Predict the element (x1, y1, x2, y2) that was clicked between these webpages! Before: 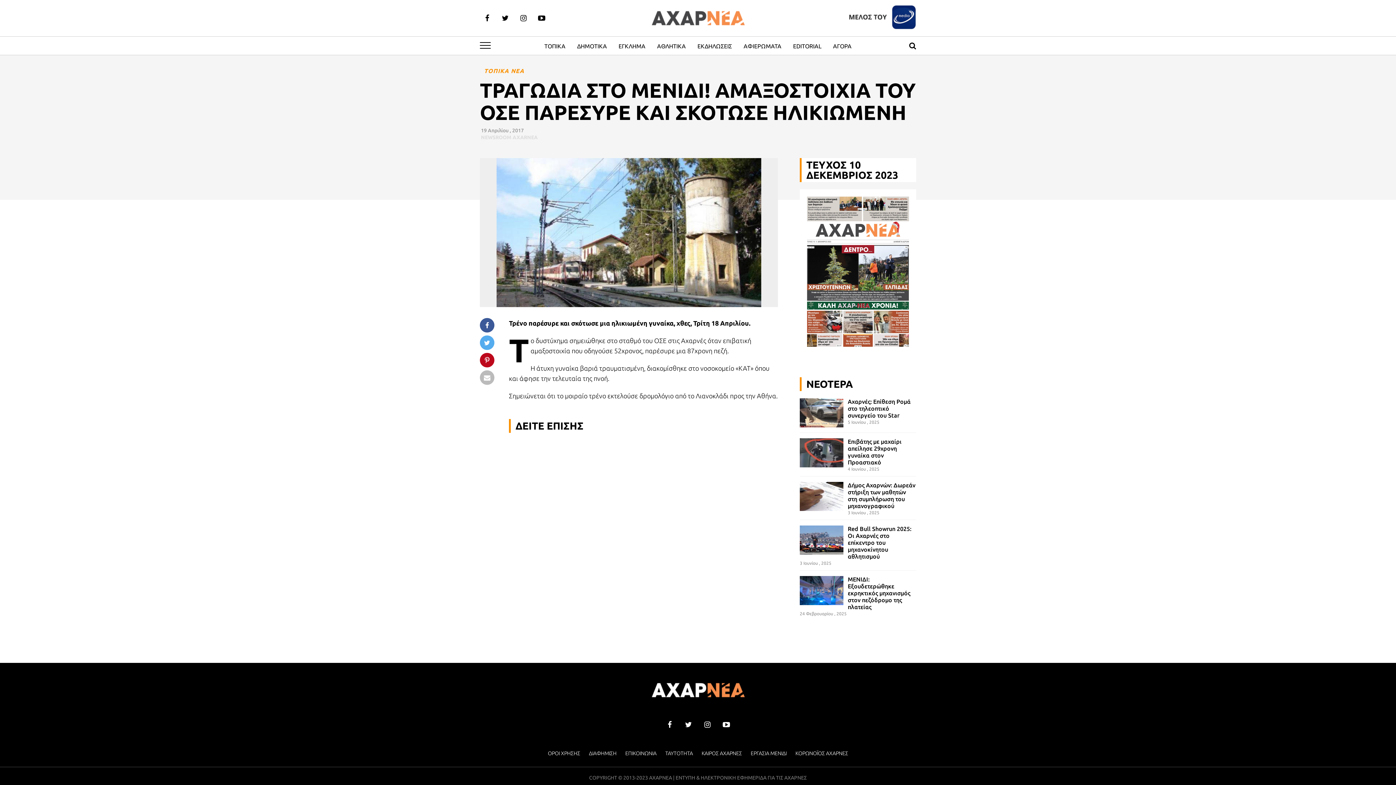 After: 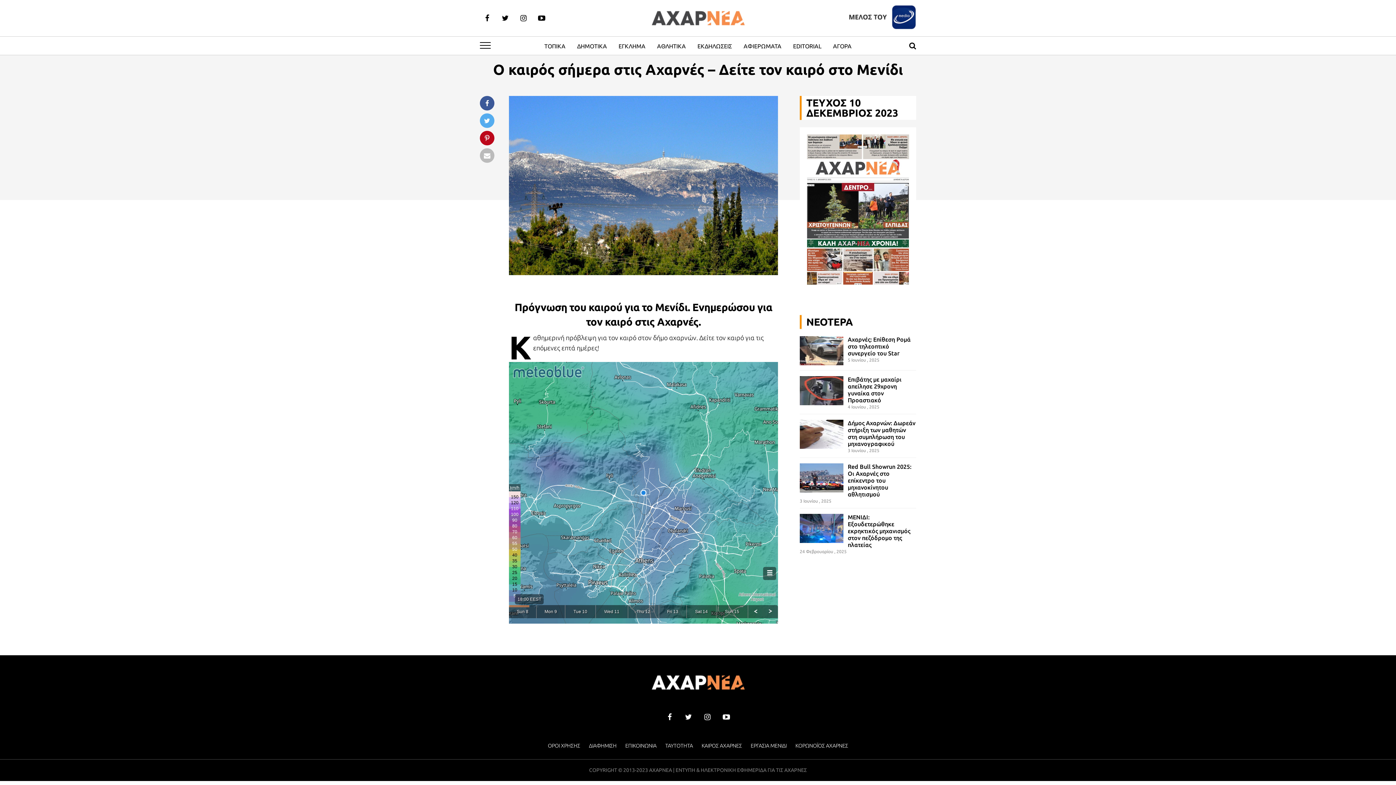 Action: bbox: (701, 751, 742, 756) label: ΚΑΙΡΟΣ ΑΧΑΡΝΕΣ